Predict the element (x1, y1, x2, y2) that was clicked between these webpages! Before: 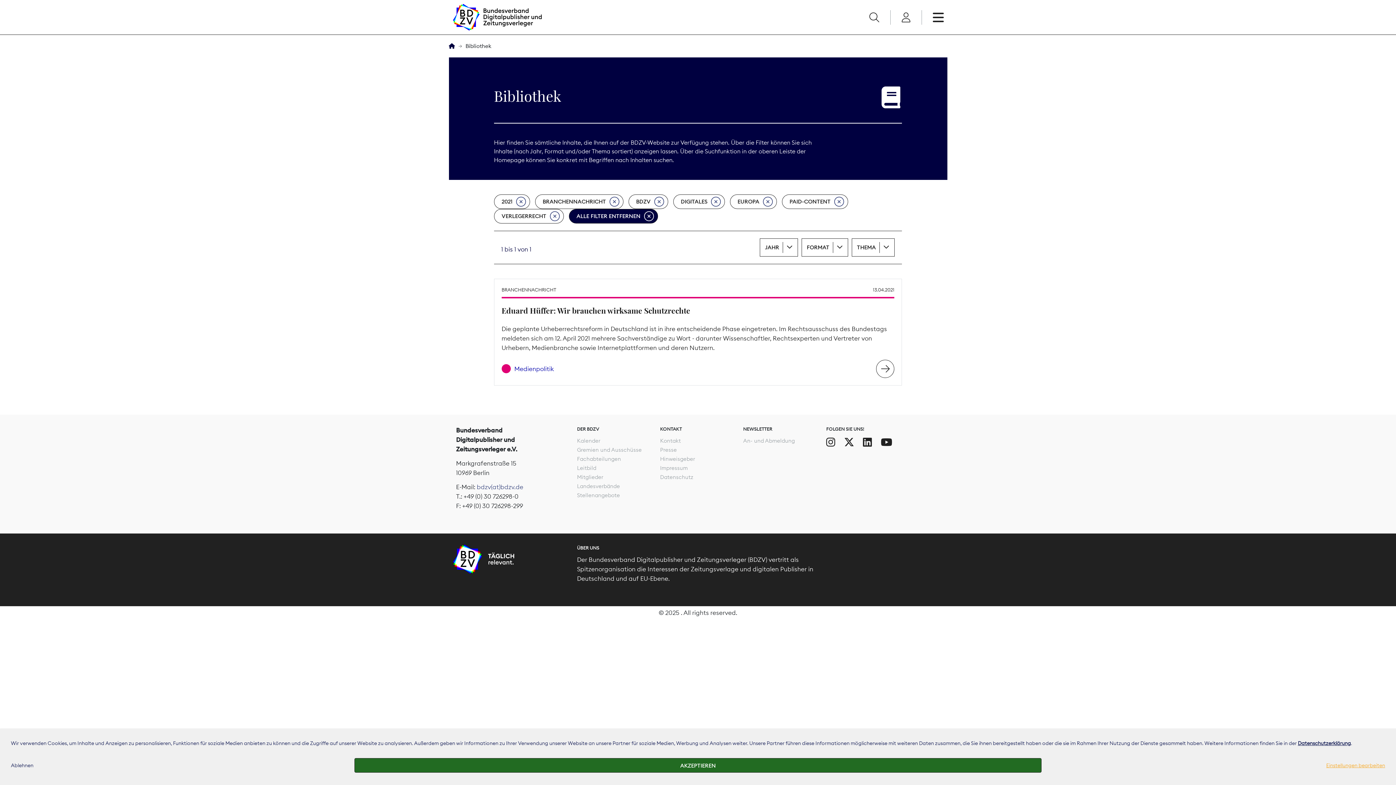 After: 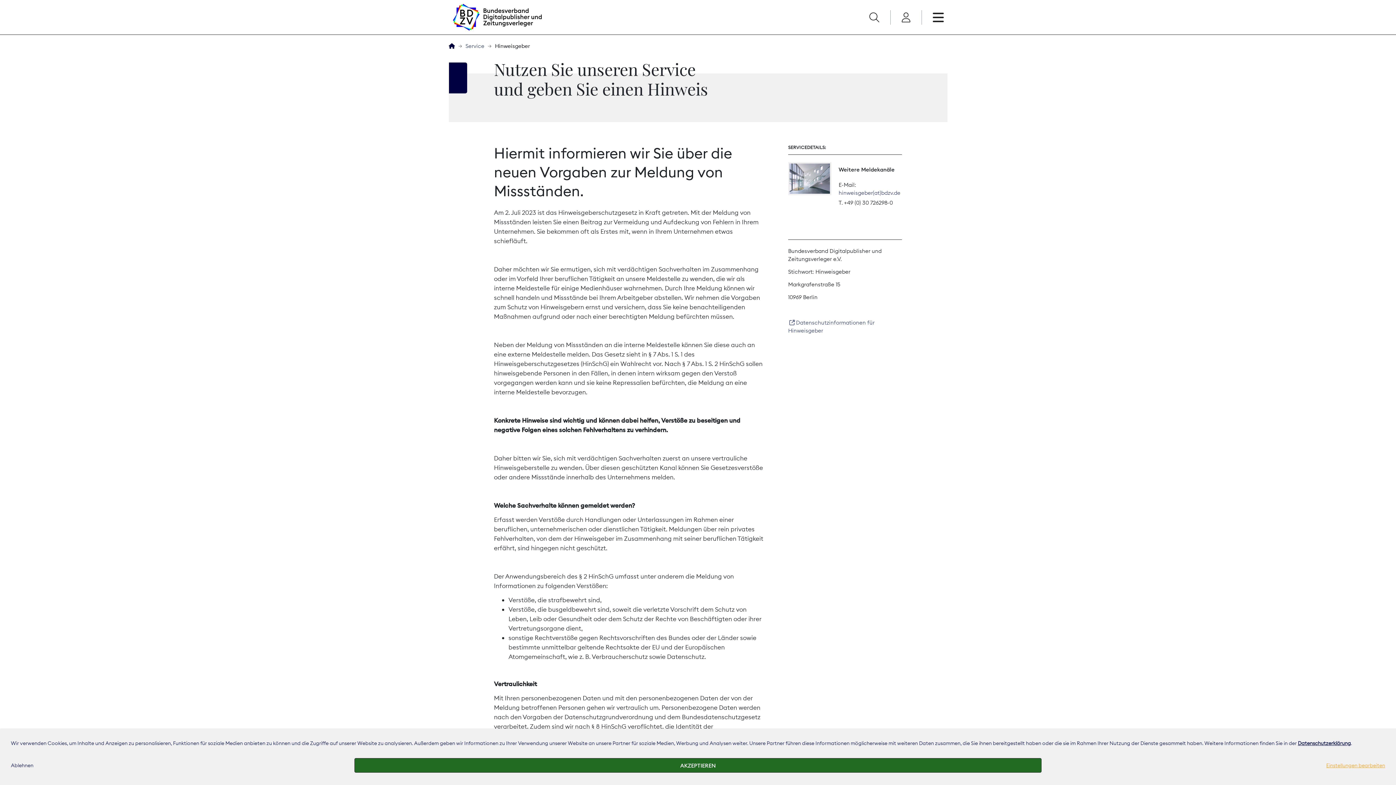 Action: bbox: (660, 455, 695, 462) label: Hinweisgeber